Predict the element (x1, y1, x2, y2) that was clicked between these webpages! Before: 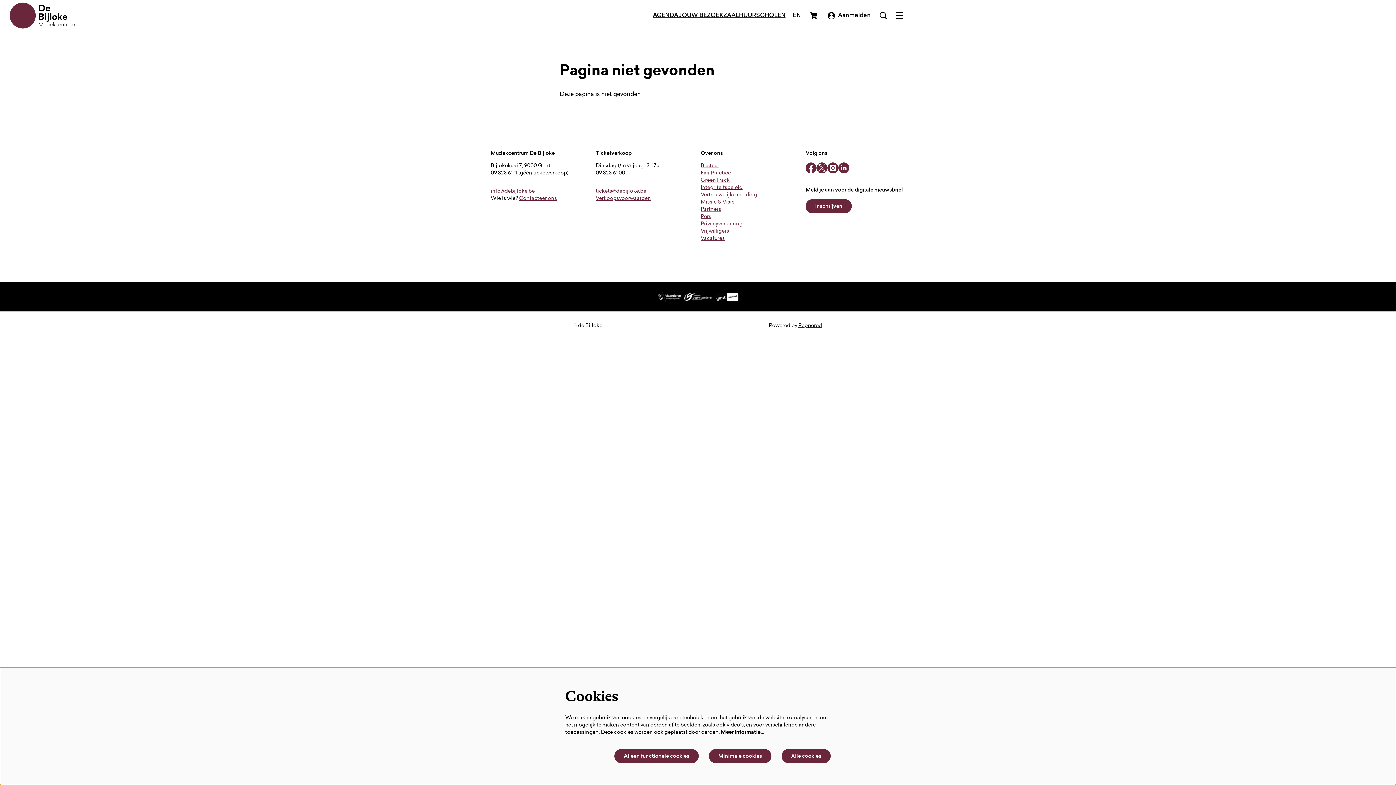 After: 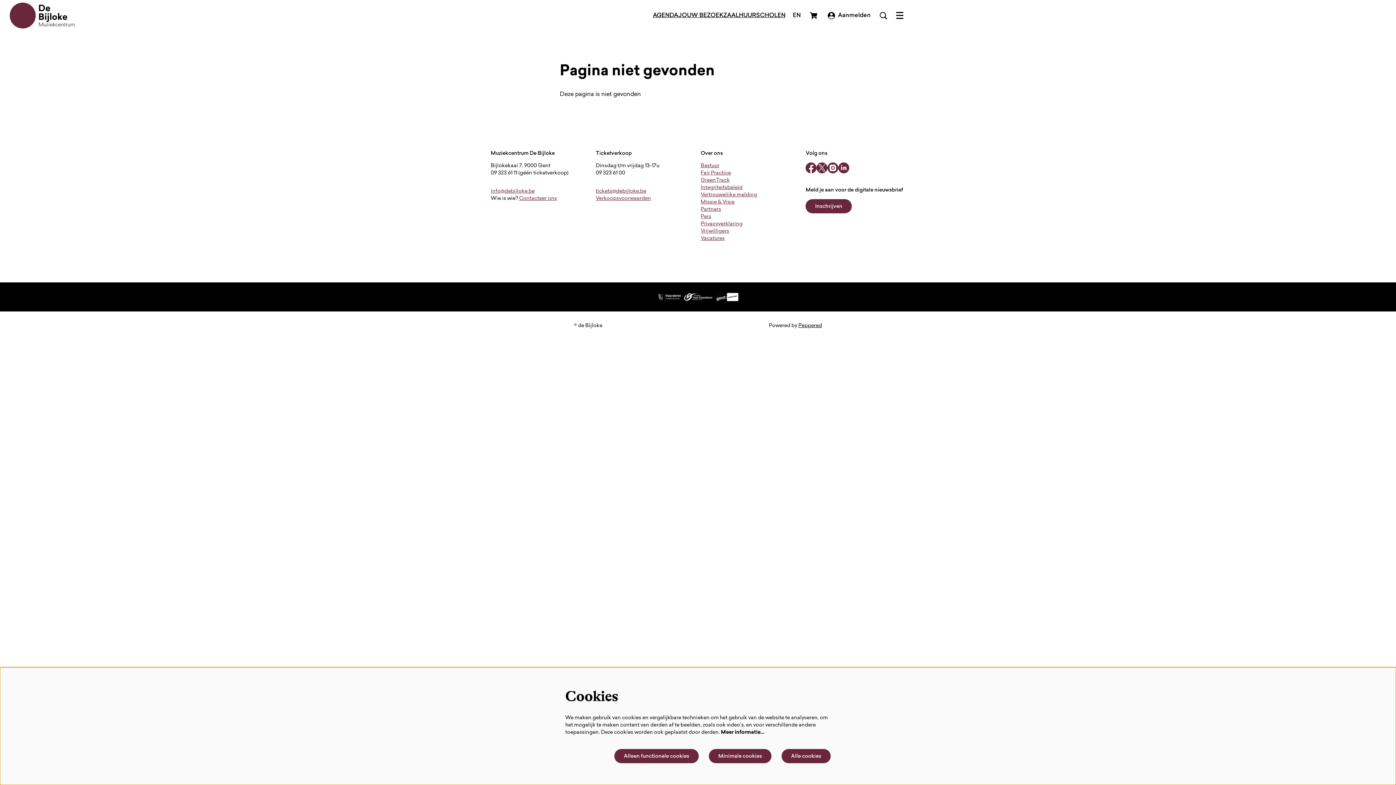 Action: bbox: (657, 288, 739, 306)